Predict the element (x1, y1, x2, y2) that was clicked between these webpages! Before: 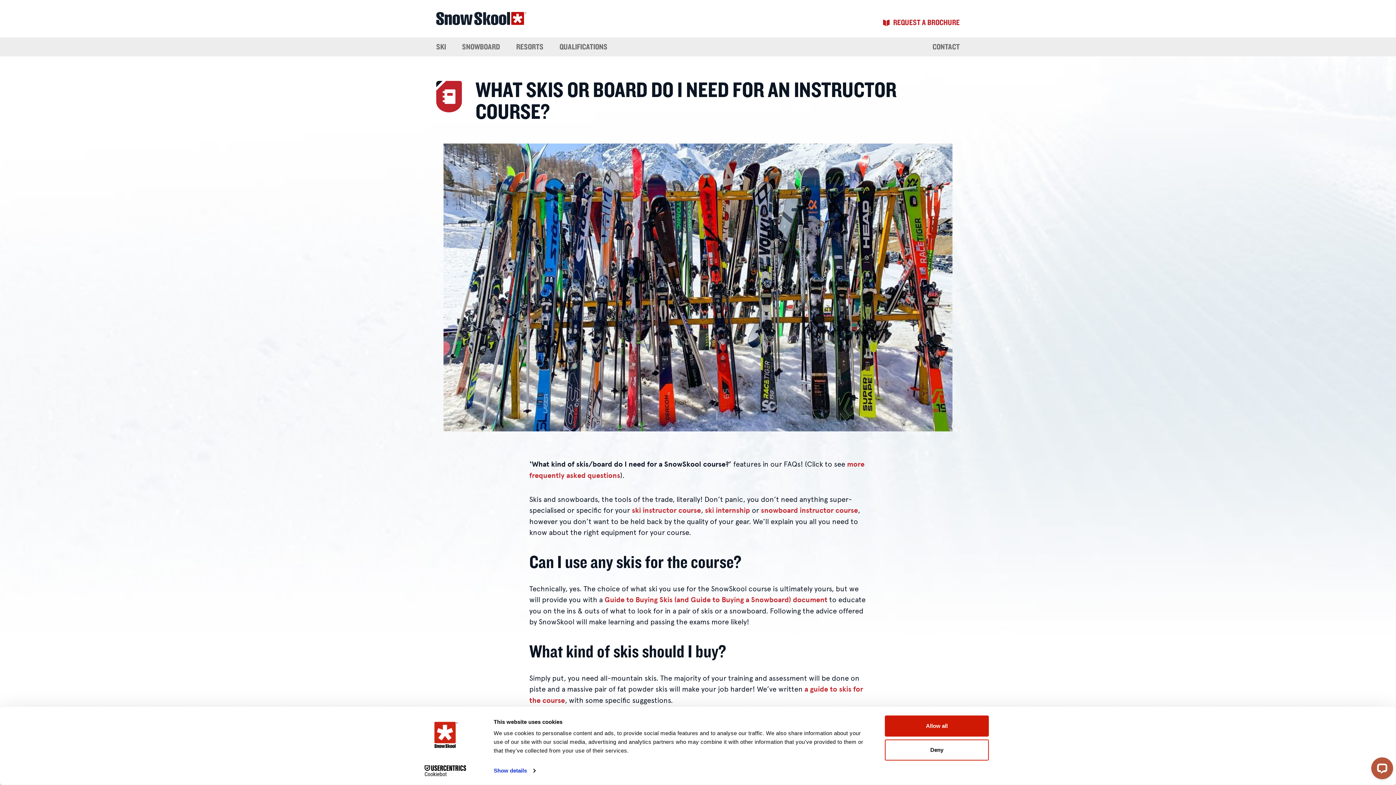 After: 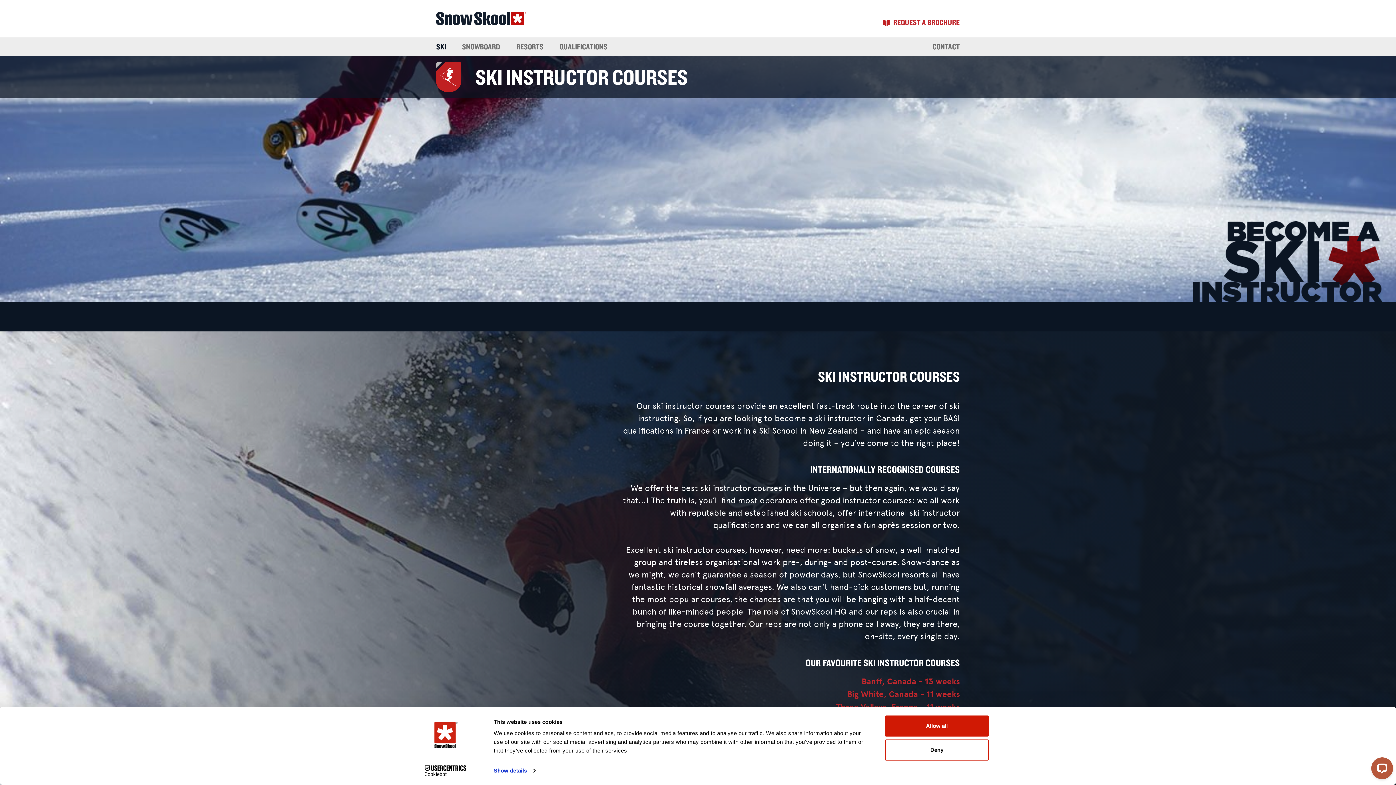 Action: bbox: (428, 37, 454, 56) label: SKI